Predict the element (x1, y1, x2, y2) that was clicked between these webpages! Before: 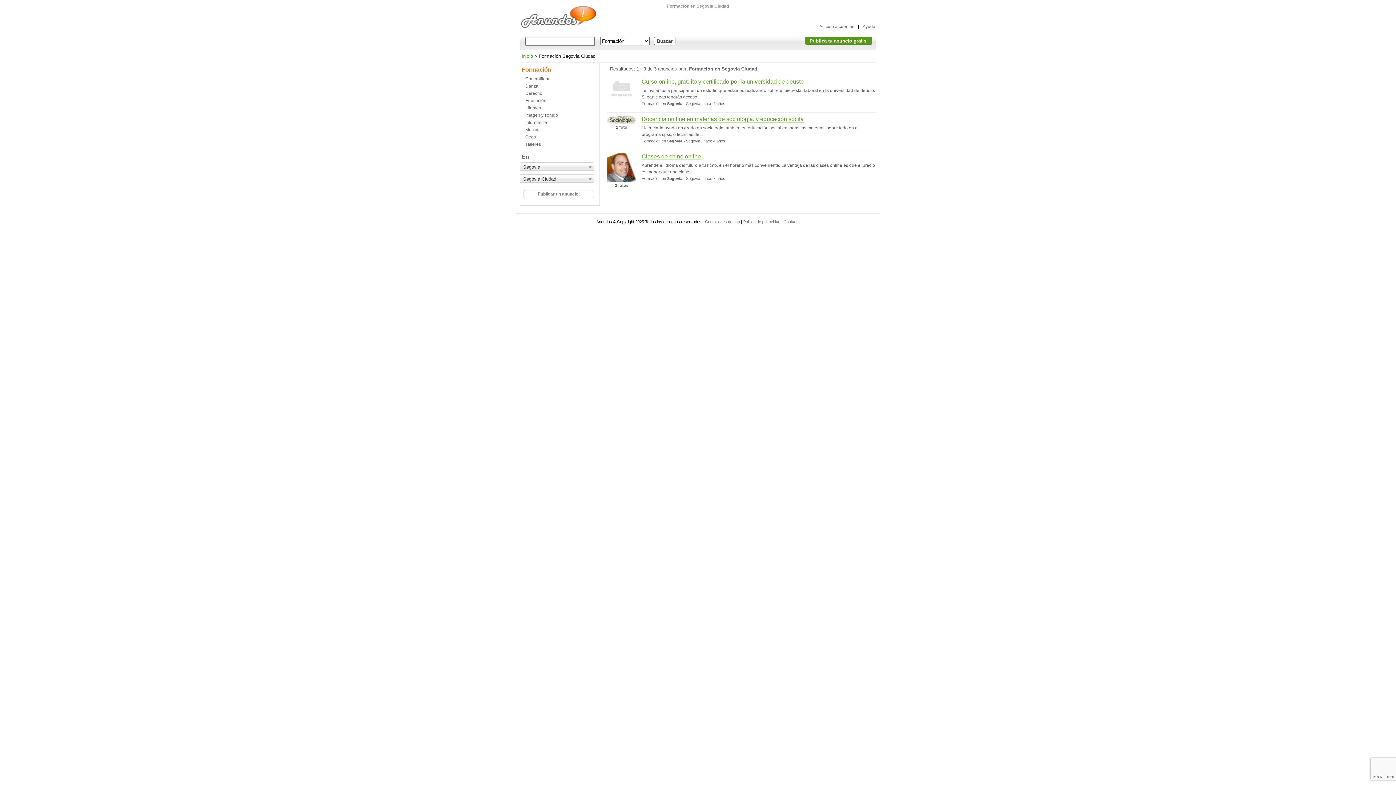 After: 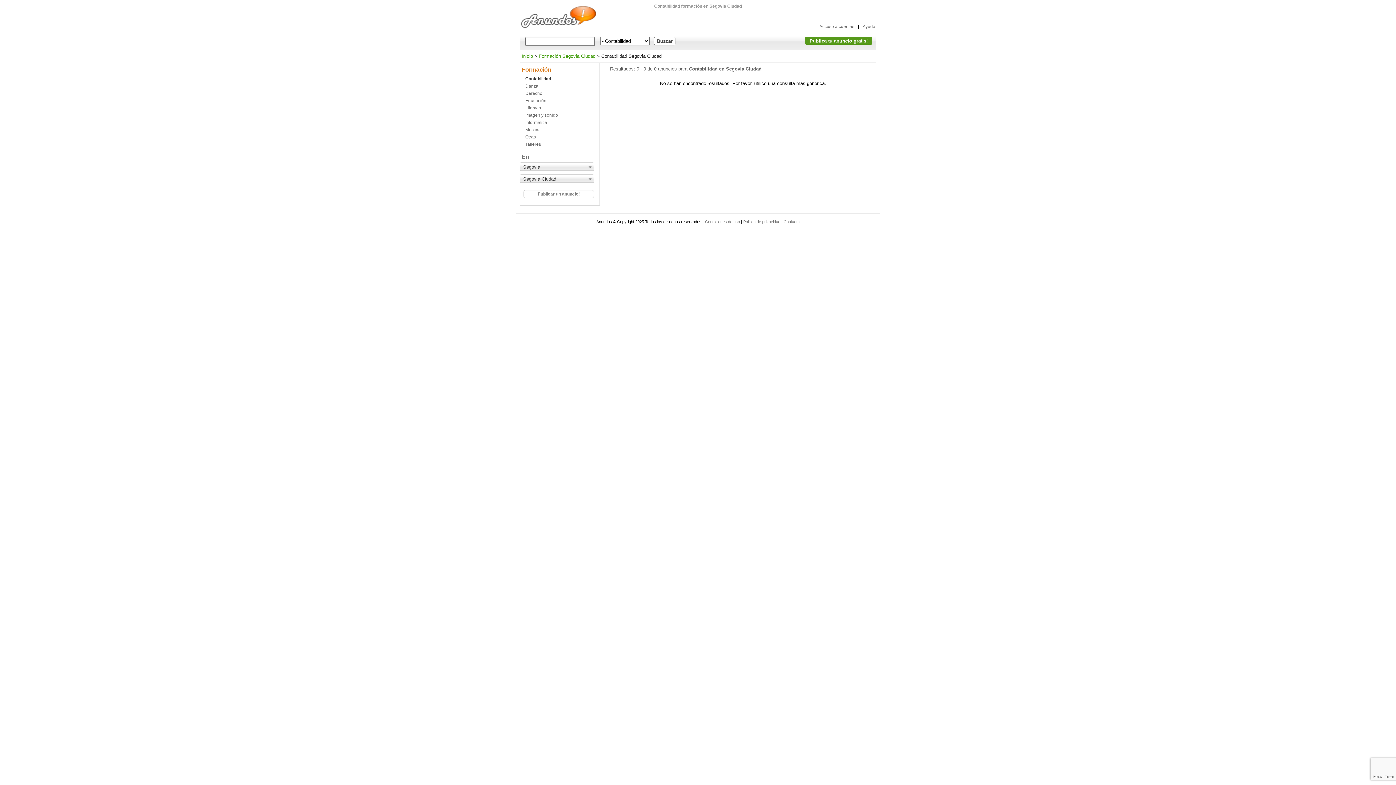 Action: bbox: (525, 76, 594, 81) label: Contabilidad